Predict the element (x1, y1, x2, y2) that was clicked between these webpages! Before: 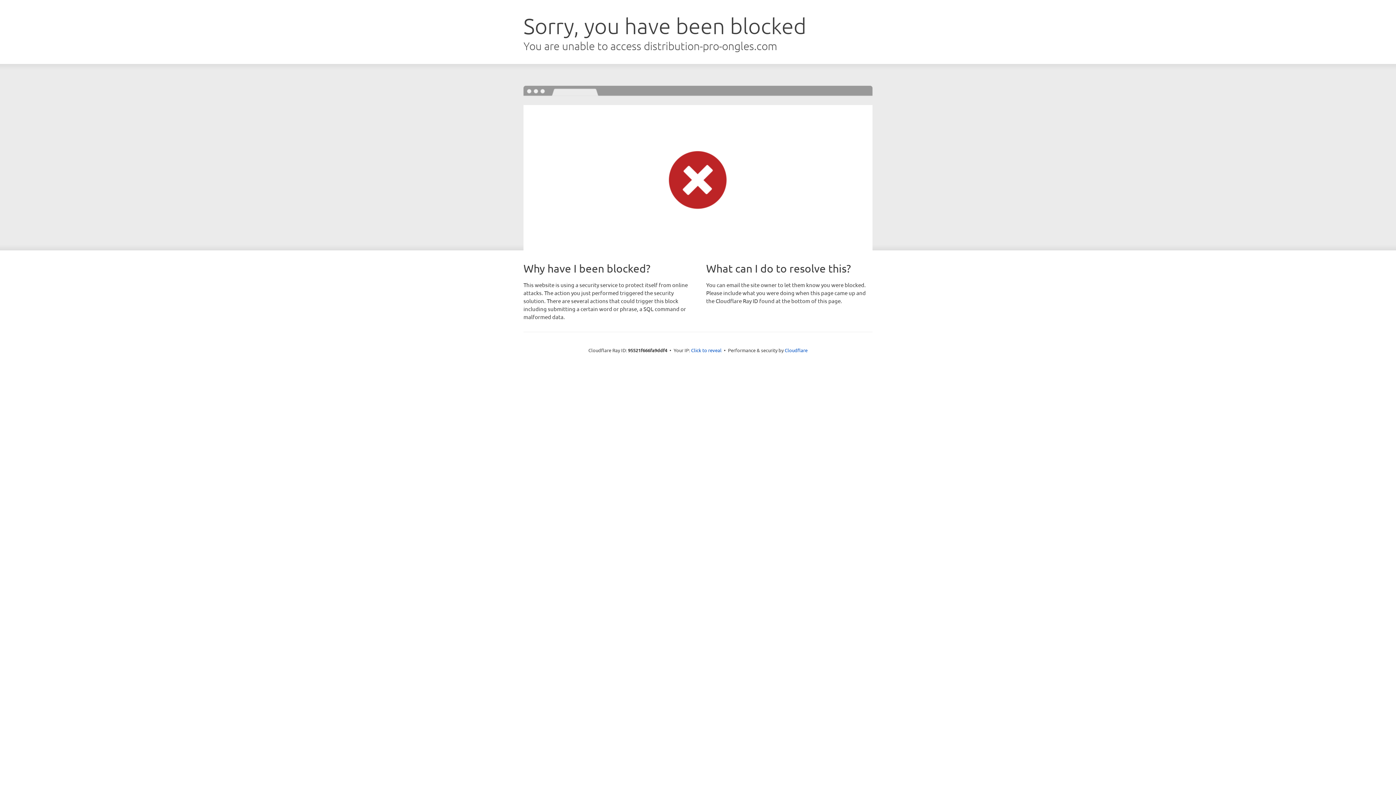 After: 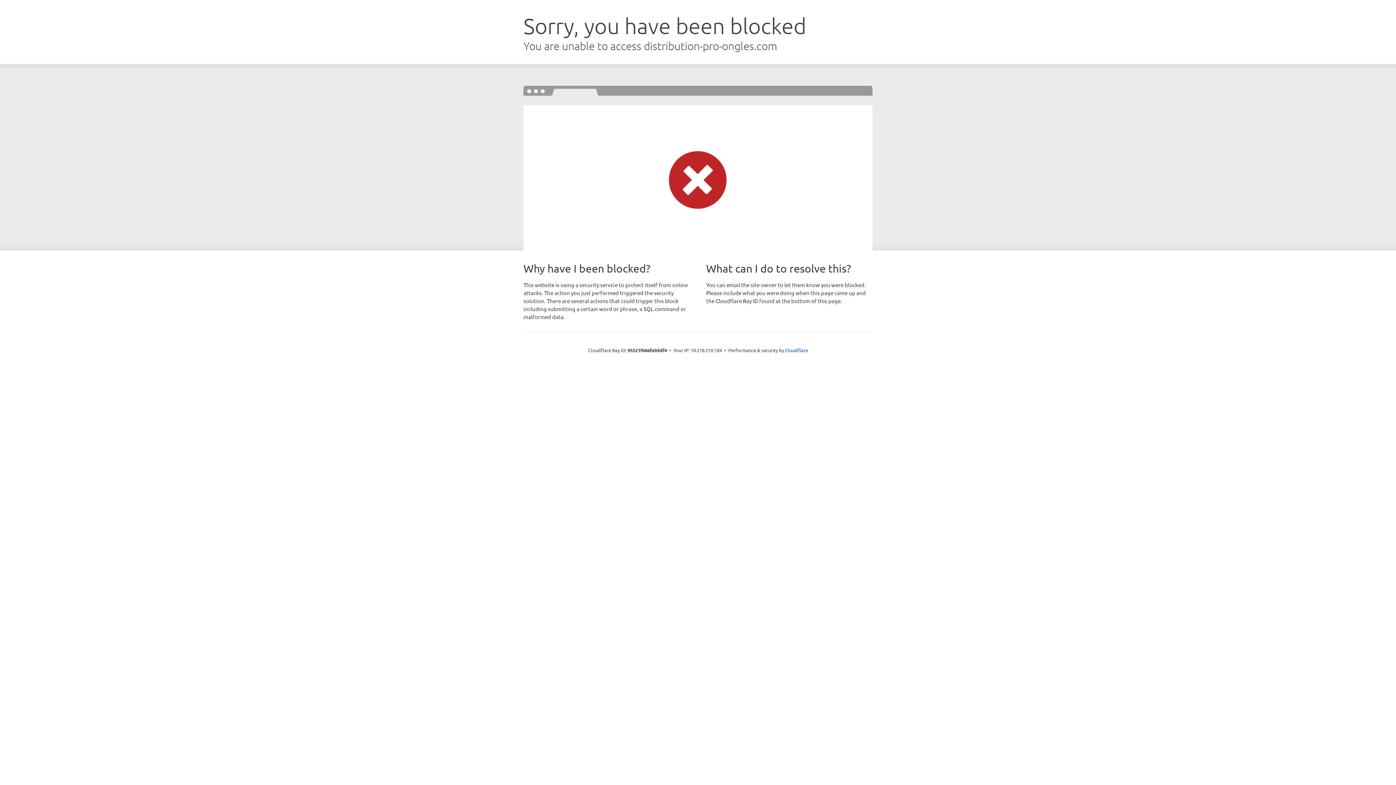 Action: label: Click to reveal bbox: (691, 346, 721, 353)